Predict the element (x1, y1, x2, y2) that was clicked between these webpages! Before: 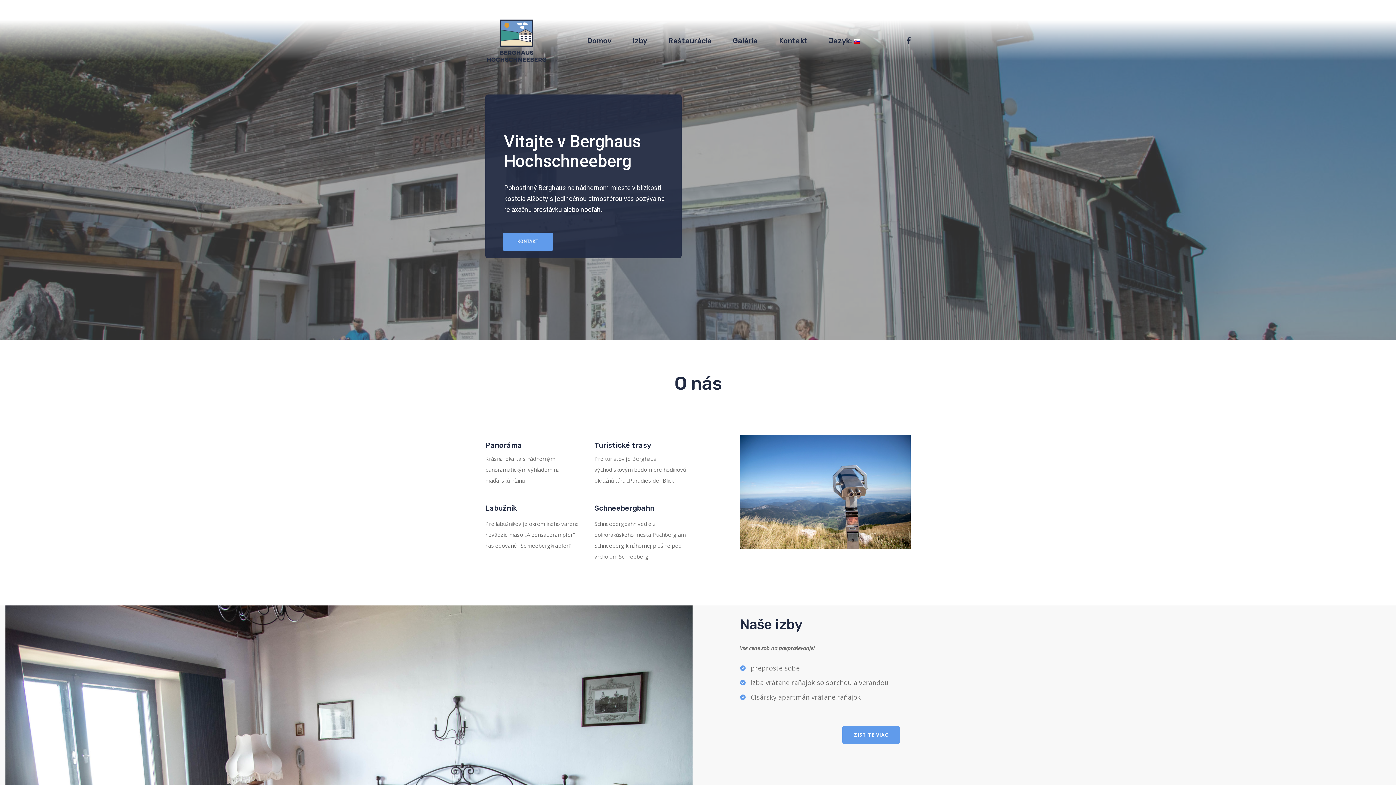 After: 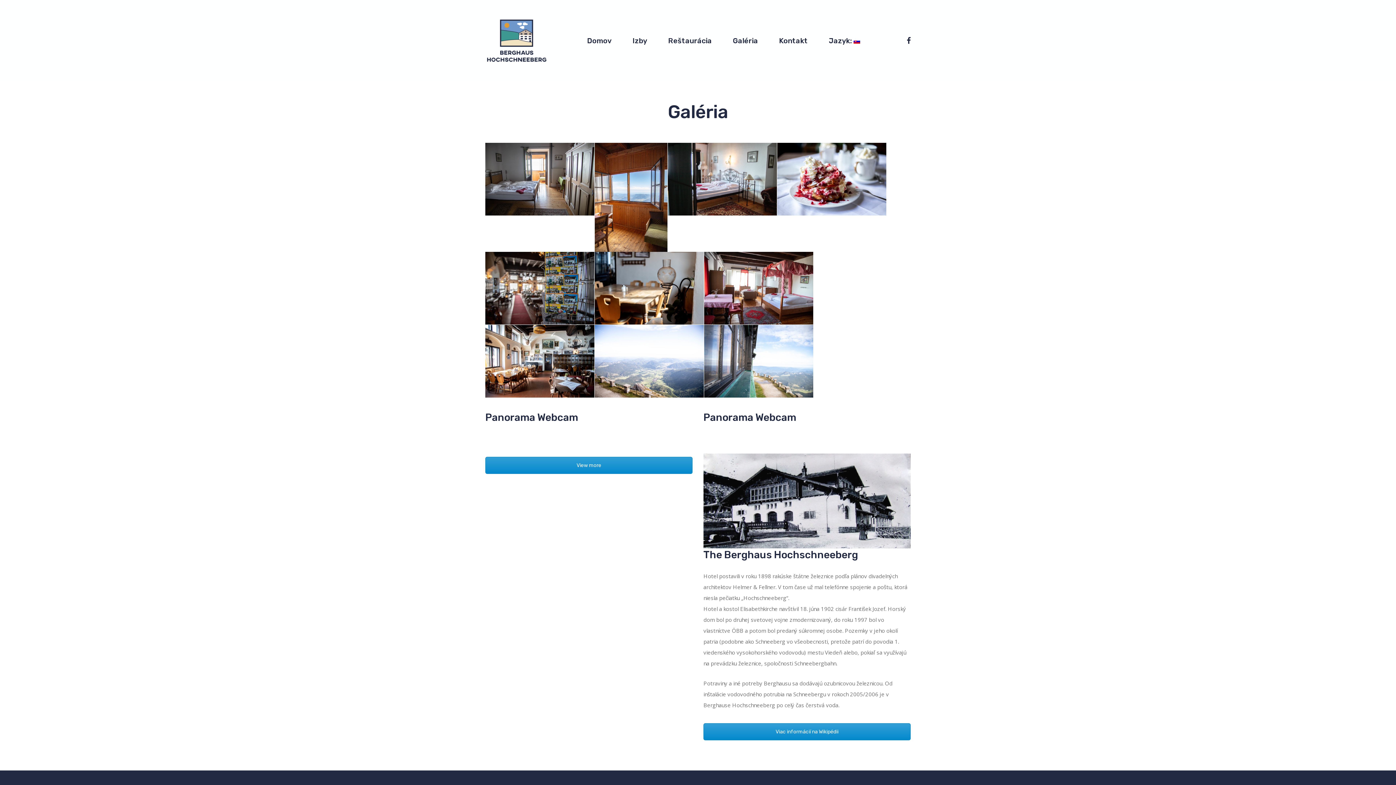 Action: label: Galéria bbox: (722, 36, 768, 44)